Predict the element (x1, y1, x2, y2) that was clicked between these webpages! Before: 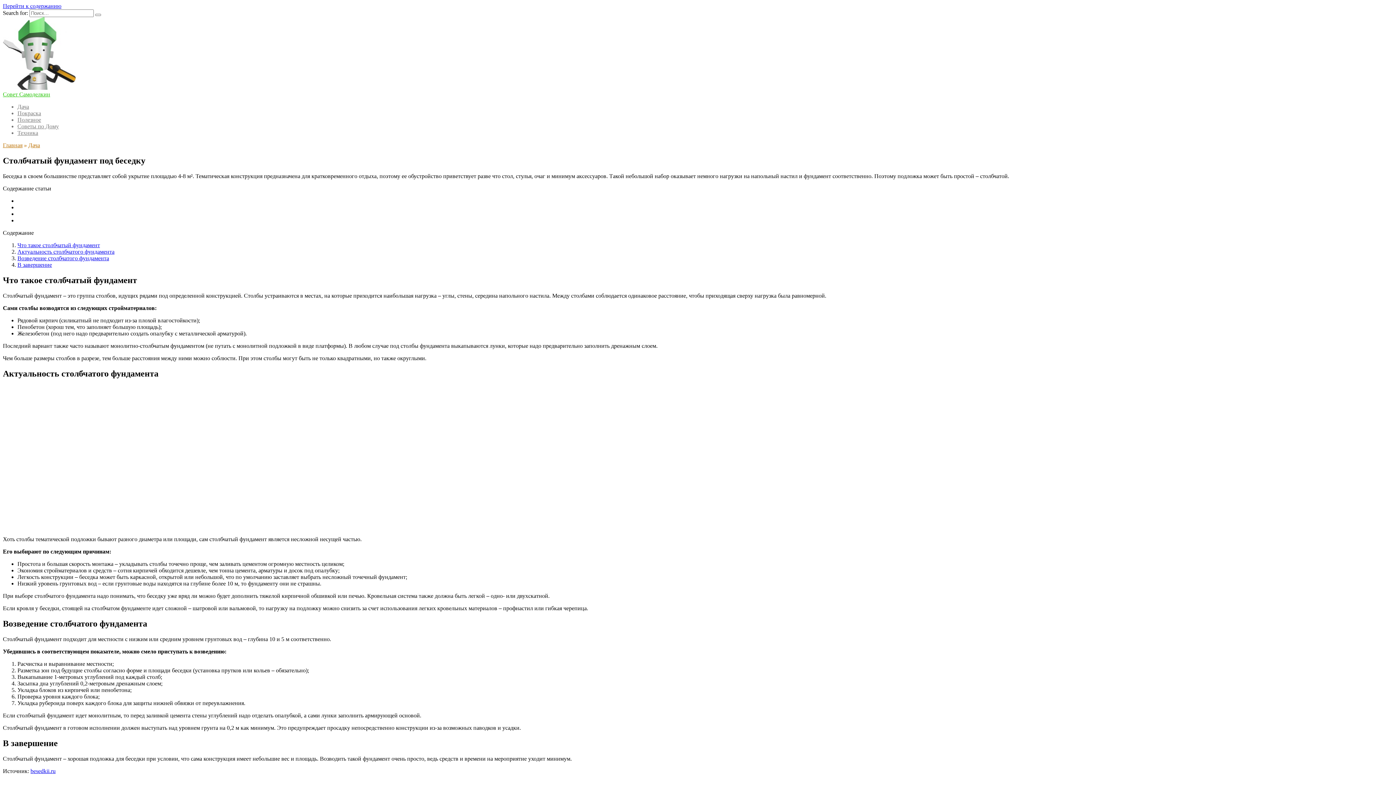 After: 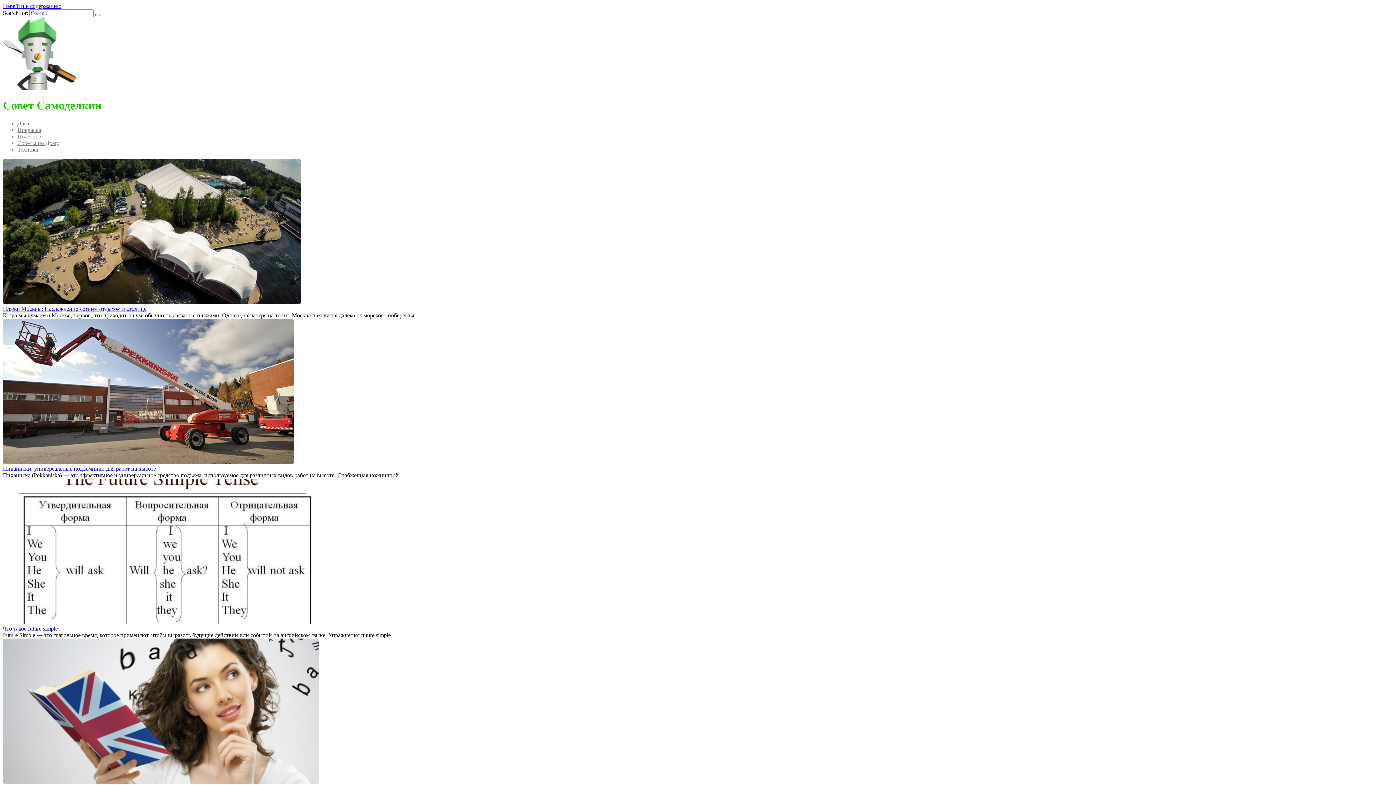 Action: bbox: (2, 142, 22, 148) label: Главная